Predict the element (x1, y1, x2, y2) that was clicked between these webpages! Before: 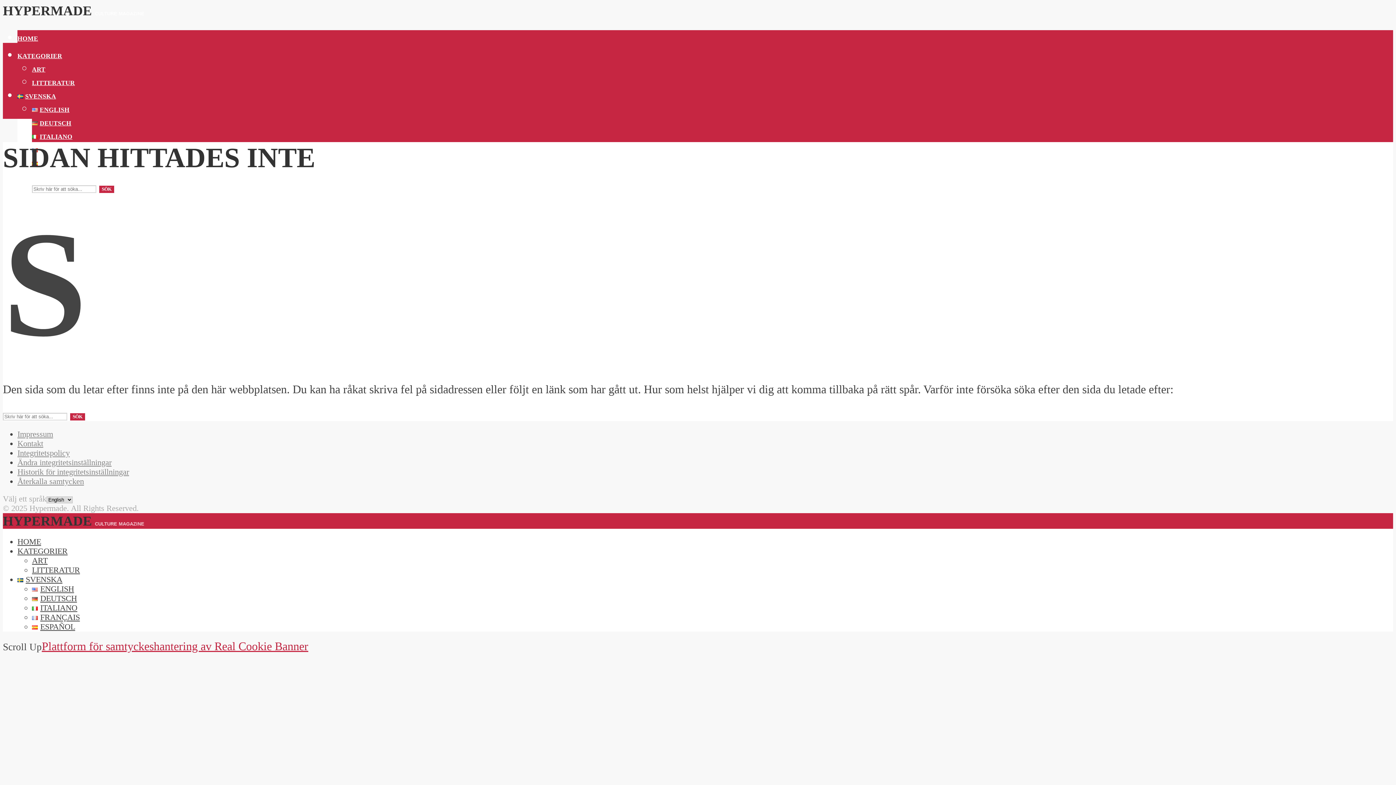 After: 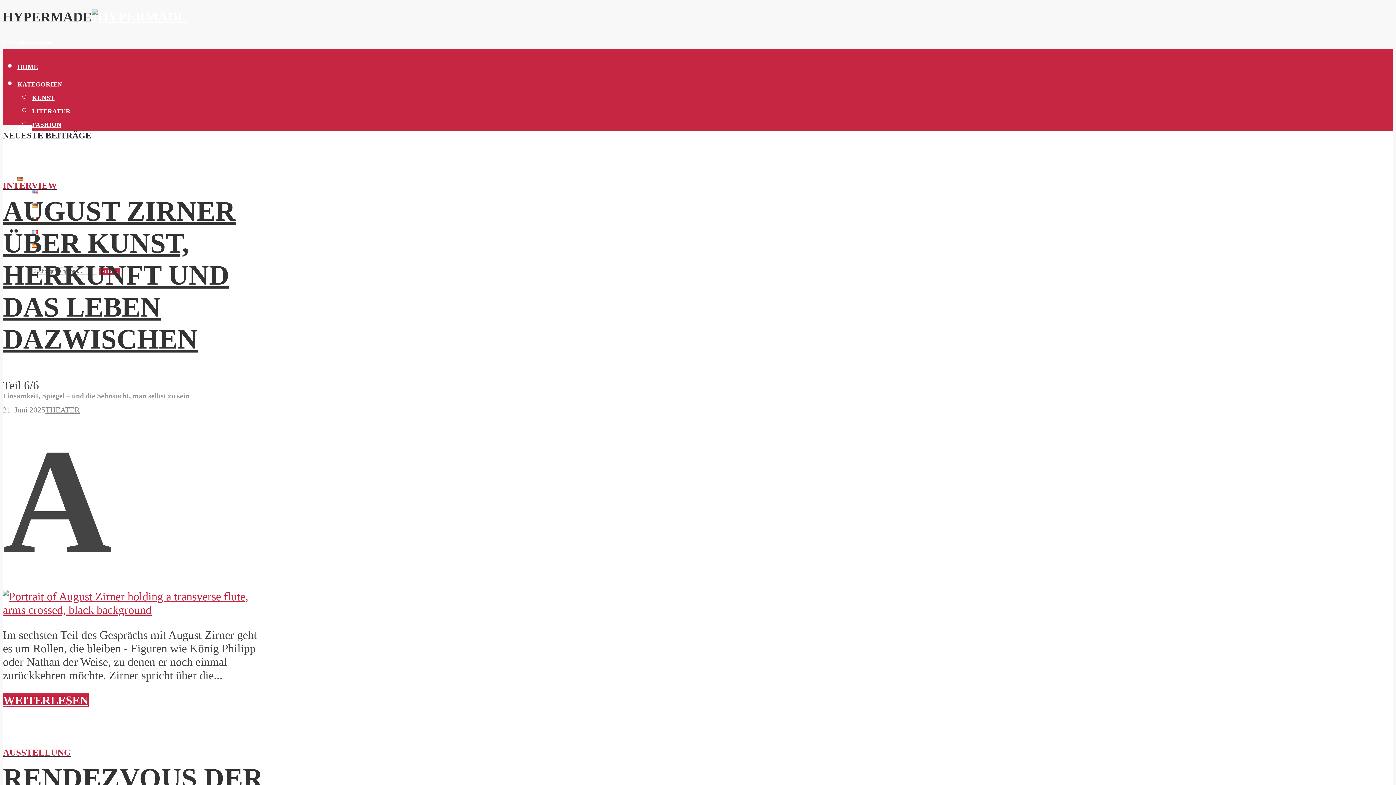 Action: bbox: (32, 594, 76, 603) label: DEUTSCH